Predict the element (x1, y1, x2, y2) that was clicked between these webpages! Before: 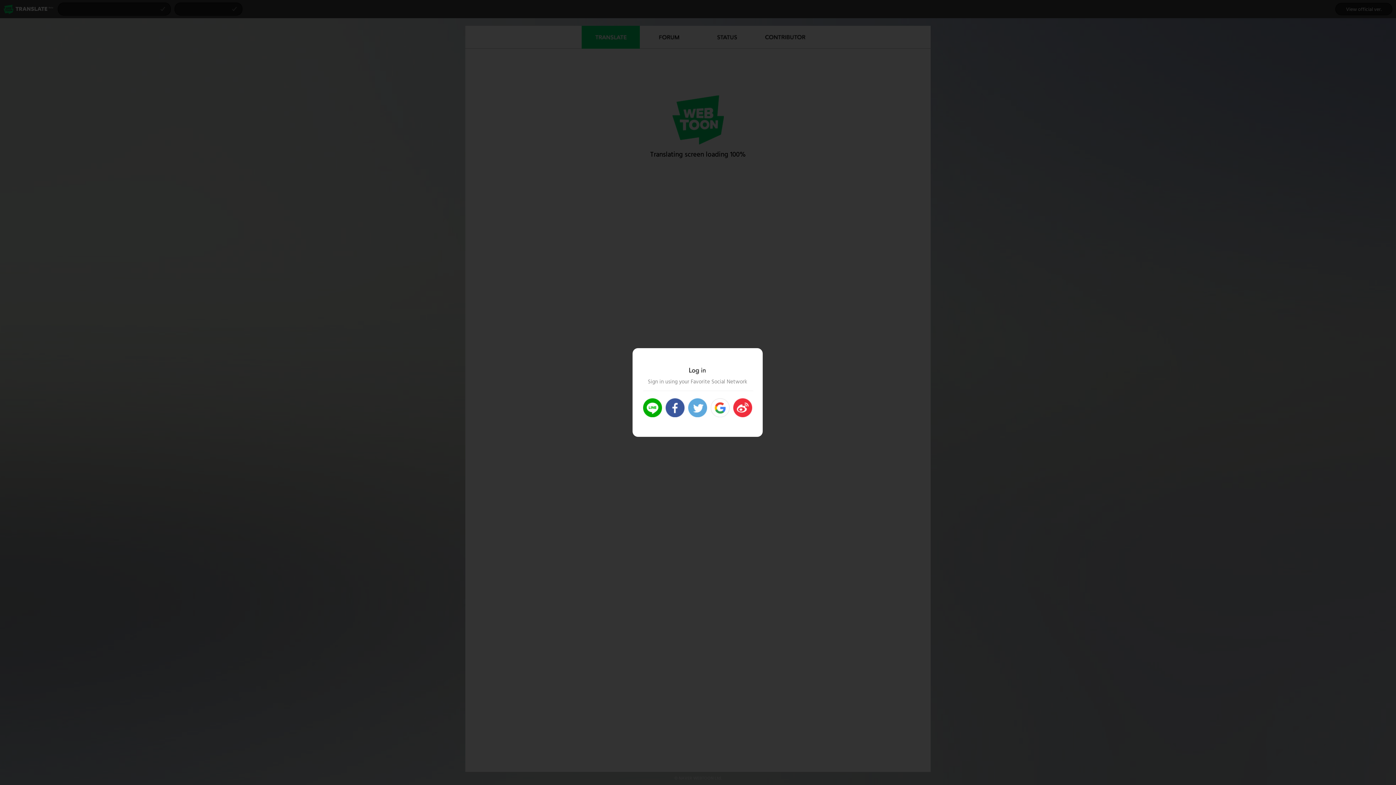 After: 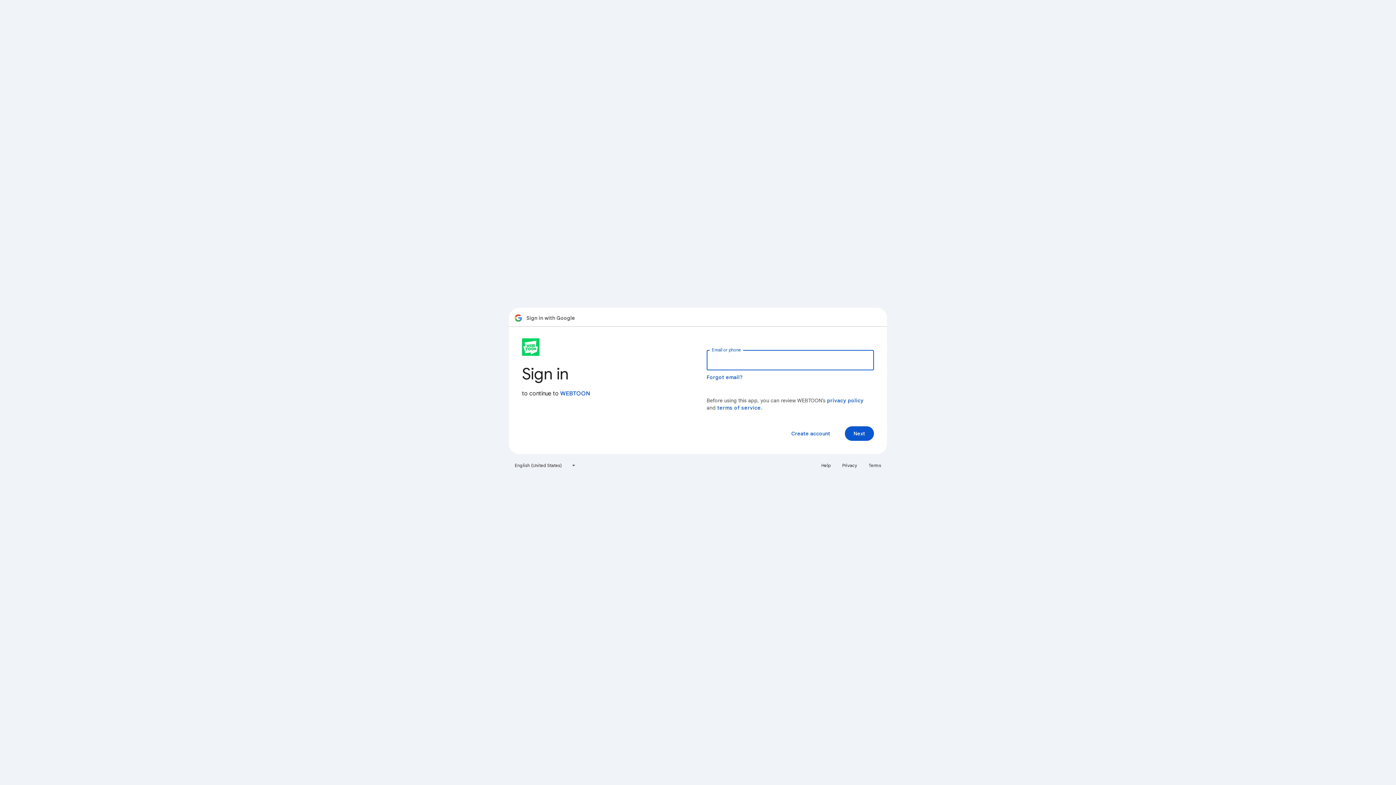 Action: bbox: (710, 398, 729, 417) label: Login Google